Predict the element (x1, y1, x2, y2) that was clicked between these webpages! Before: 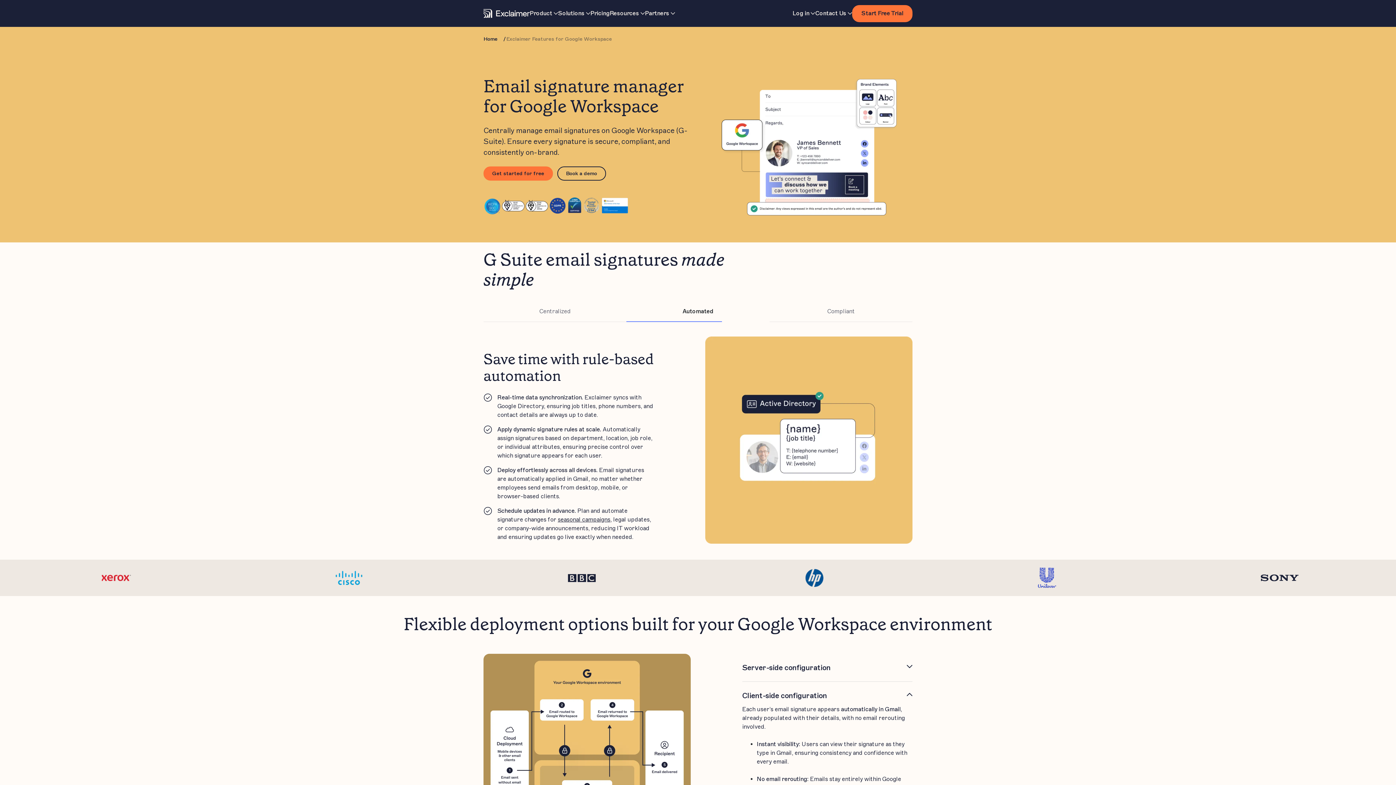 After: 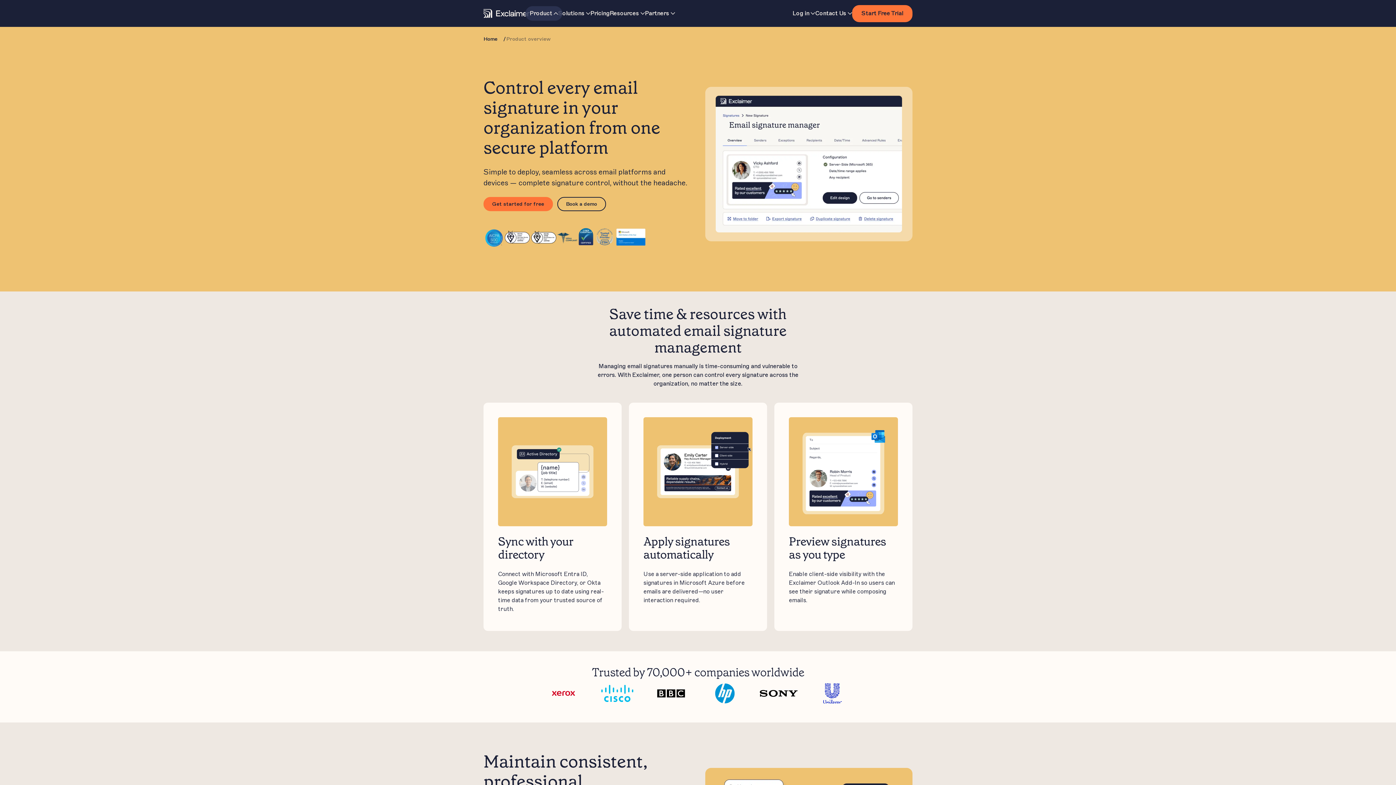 Action: label: Product bbox: (529, 9, 558, 17)